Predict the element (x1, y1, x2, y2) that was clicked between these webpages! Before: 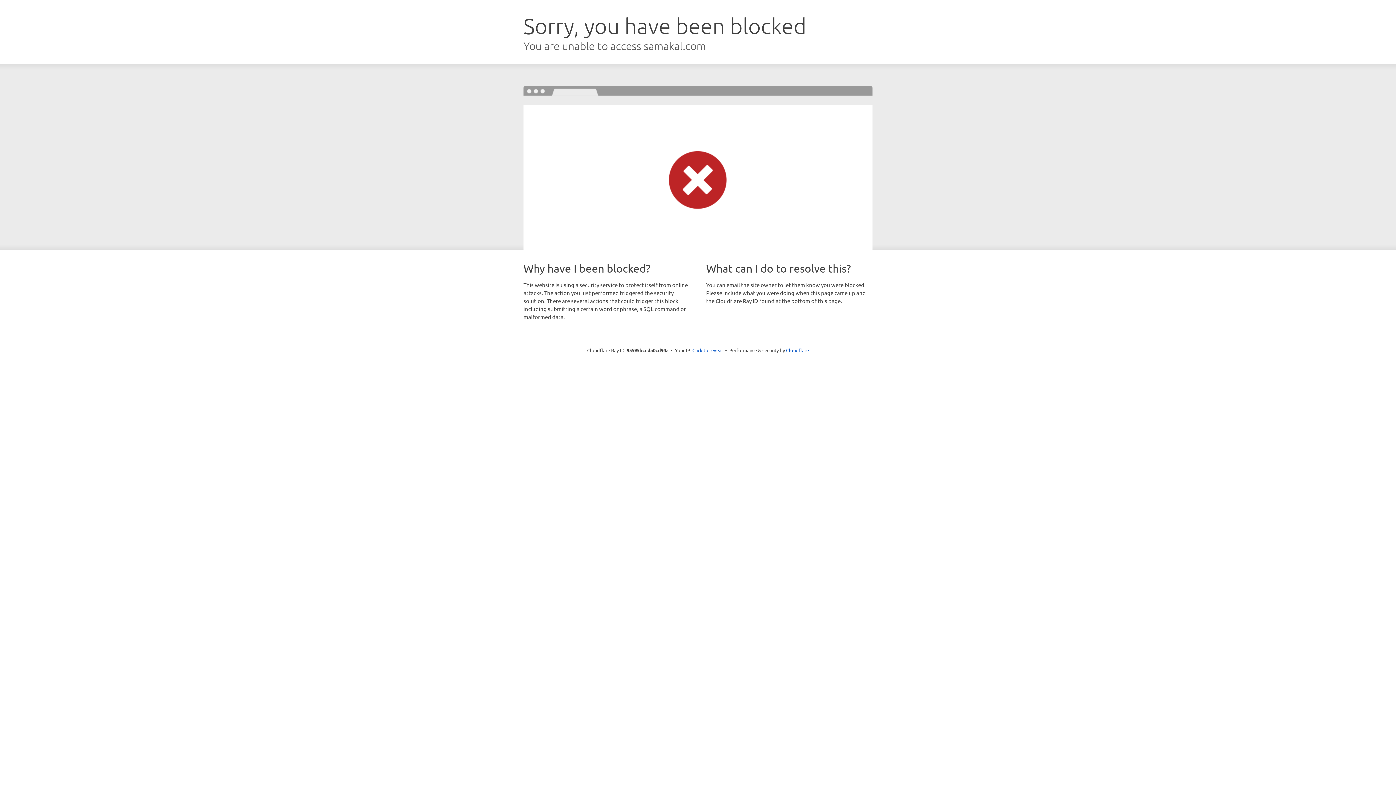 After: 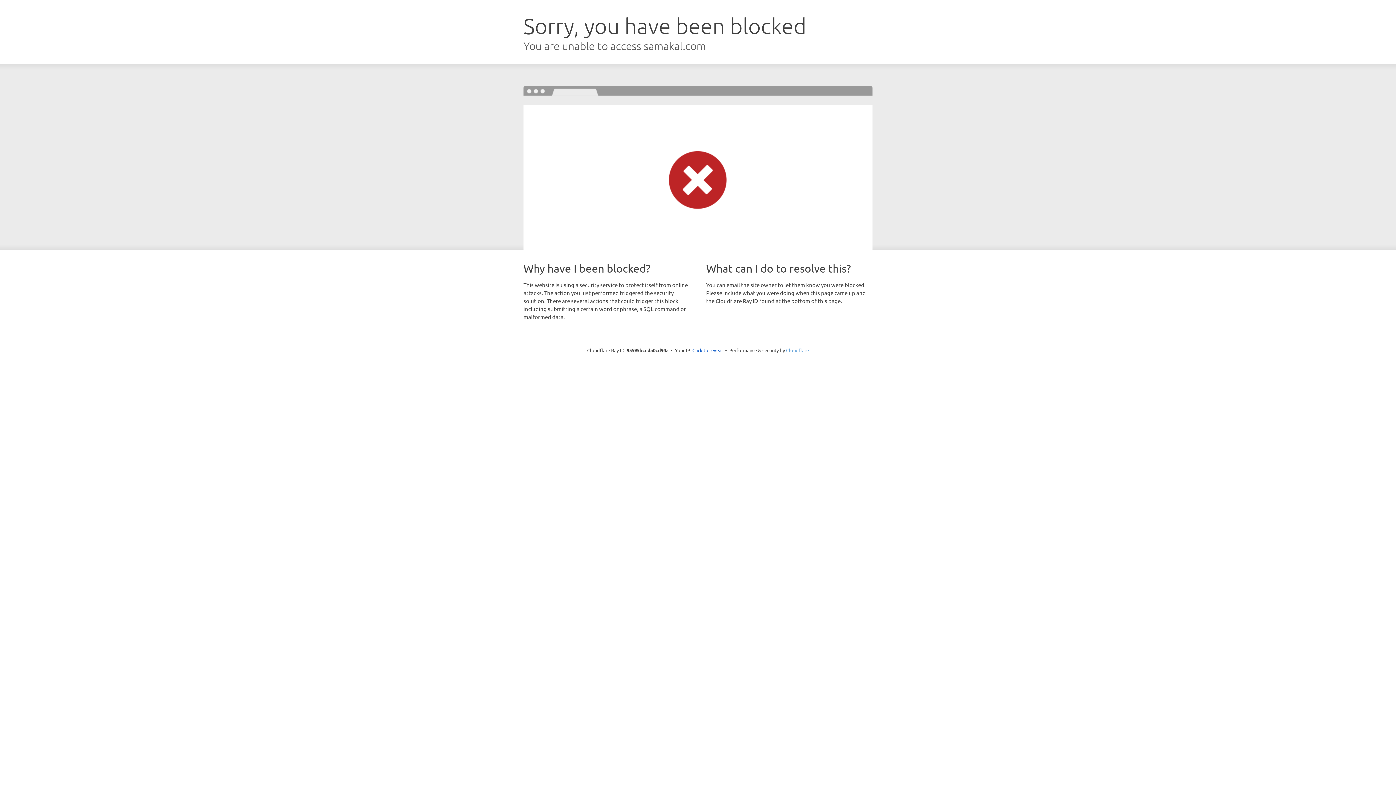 Action: bbox: (786, 347, 809, 353) label: Cloudflare